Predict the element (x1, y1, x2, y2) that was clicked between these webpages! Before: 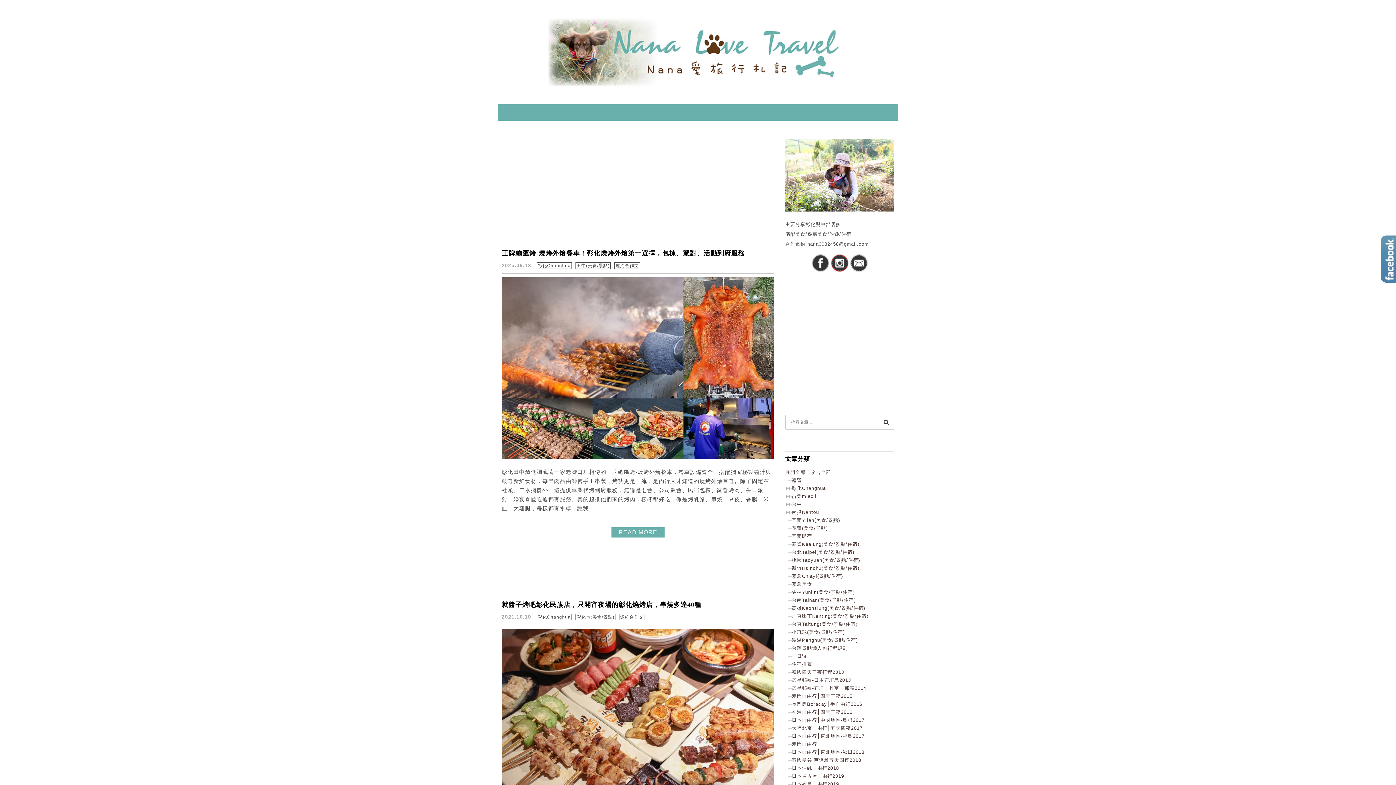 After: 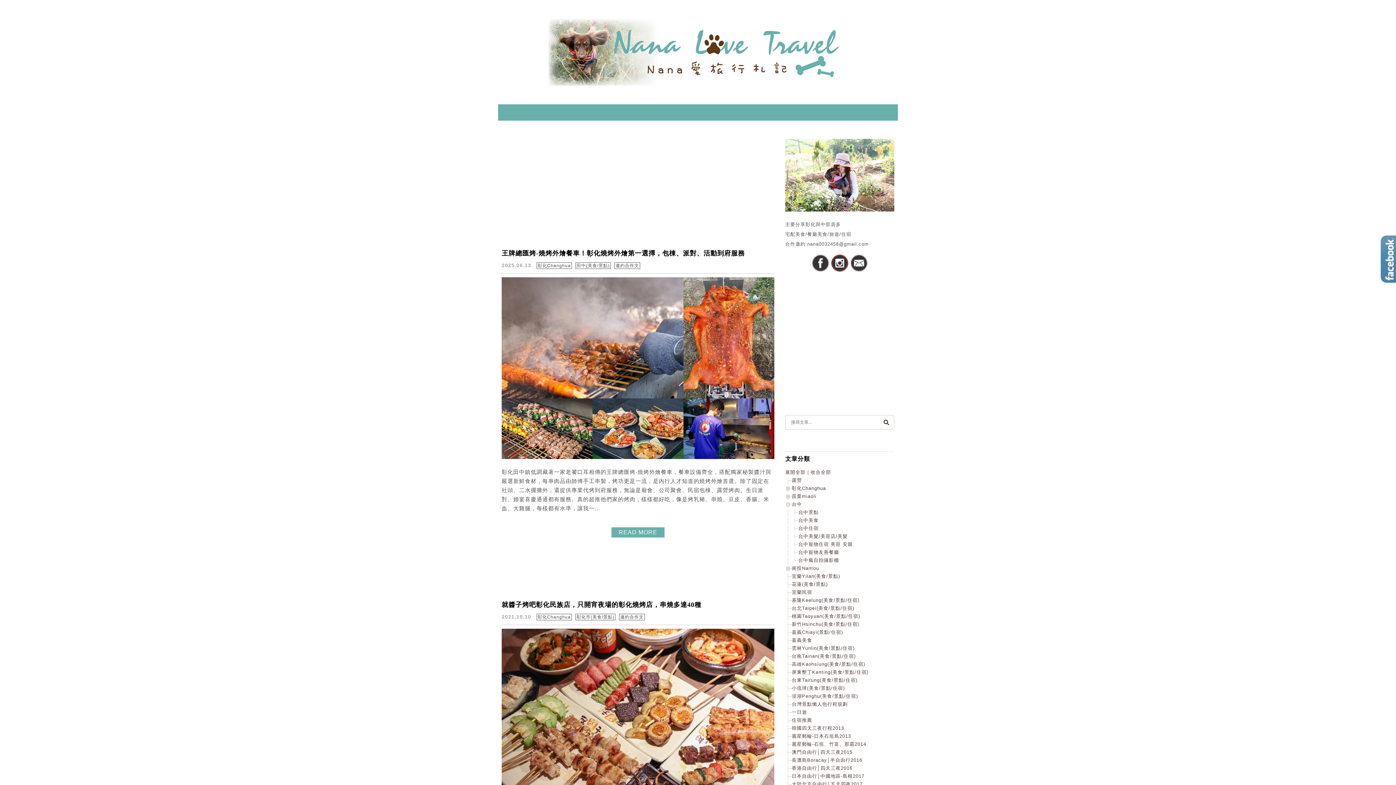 Action: bbox: (785, 501, 792, 507)